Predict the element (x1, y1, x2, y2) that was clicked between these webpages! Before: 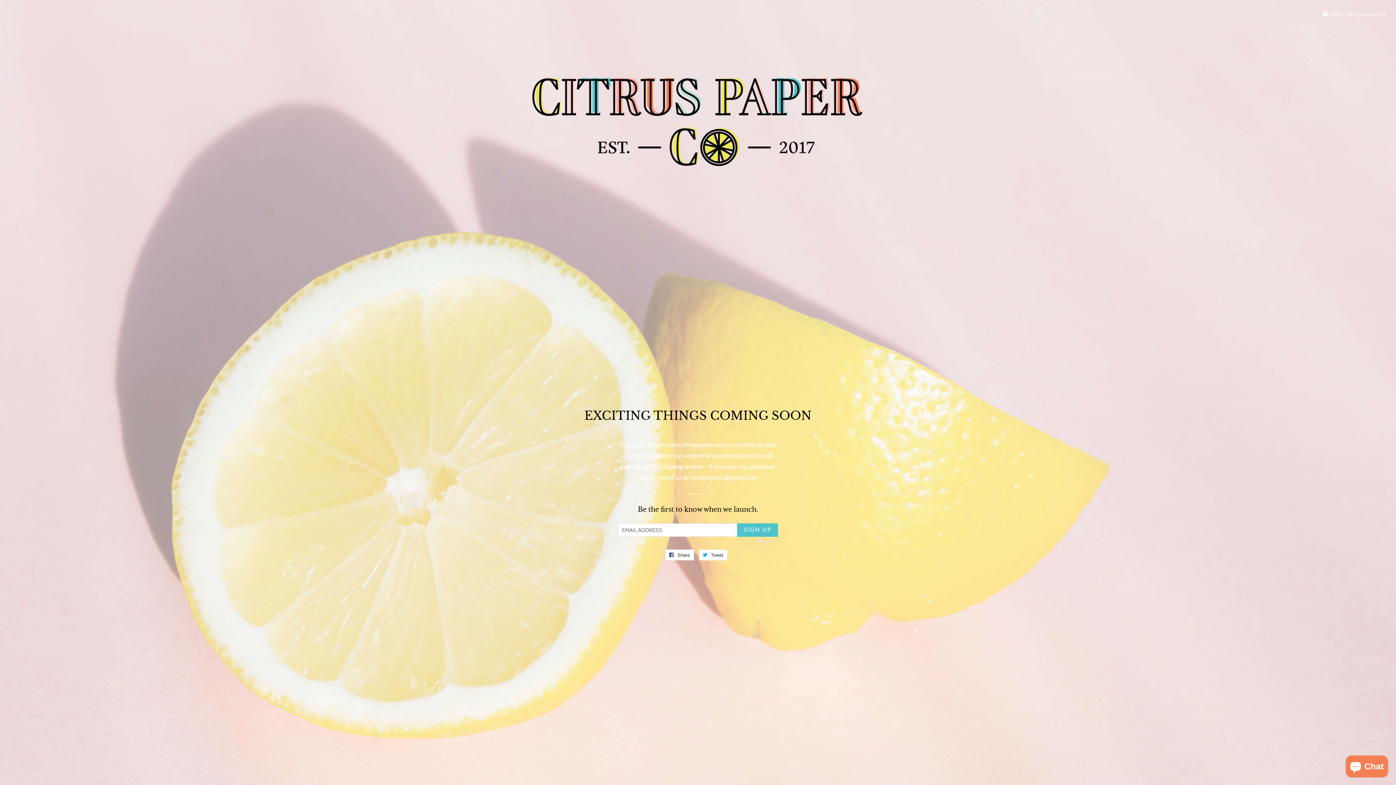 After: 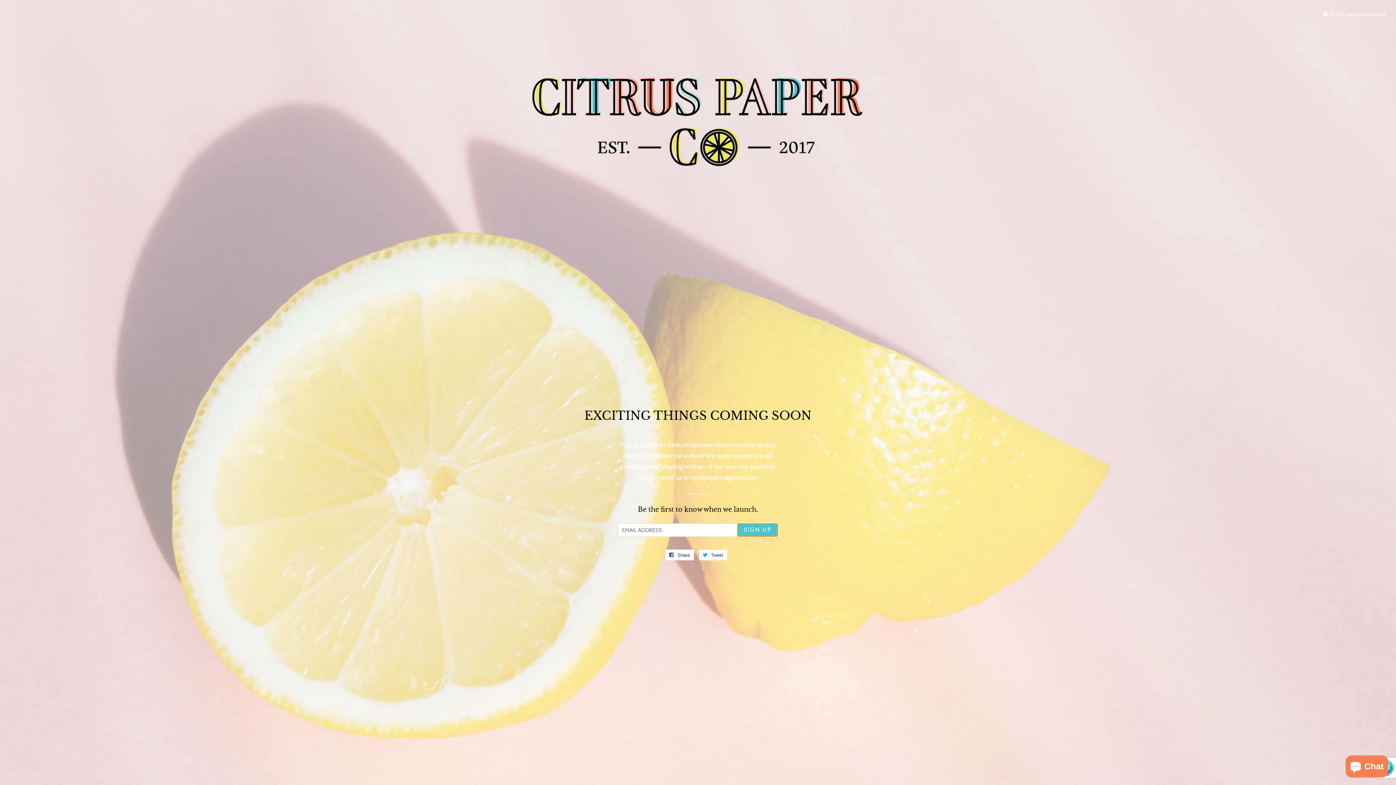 Action: label: SIGN UP bbox: (737, 523, 778, 537)